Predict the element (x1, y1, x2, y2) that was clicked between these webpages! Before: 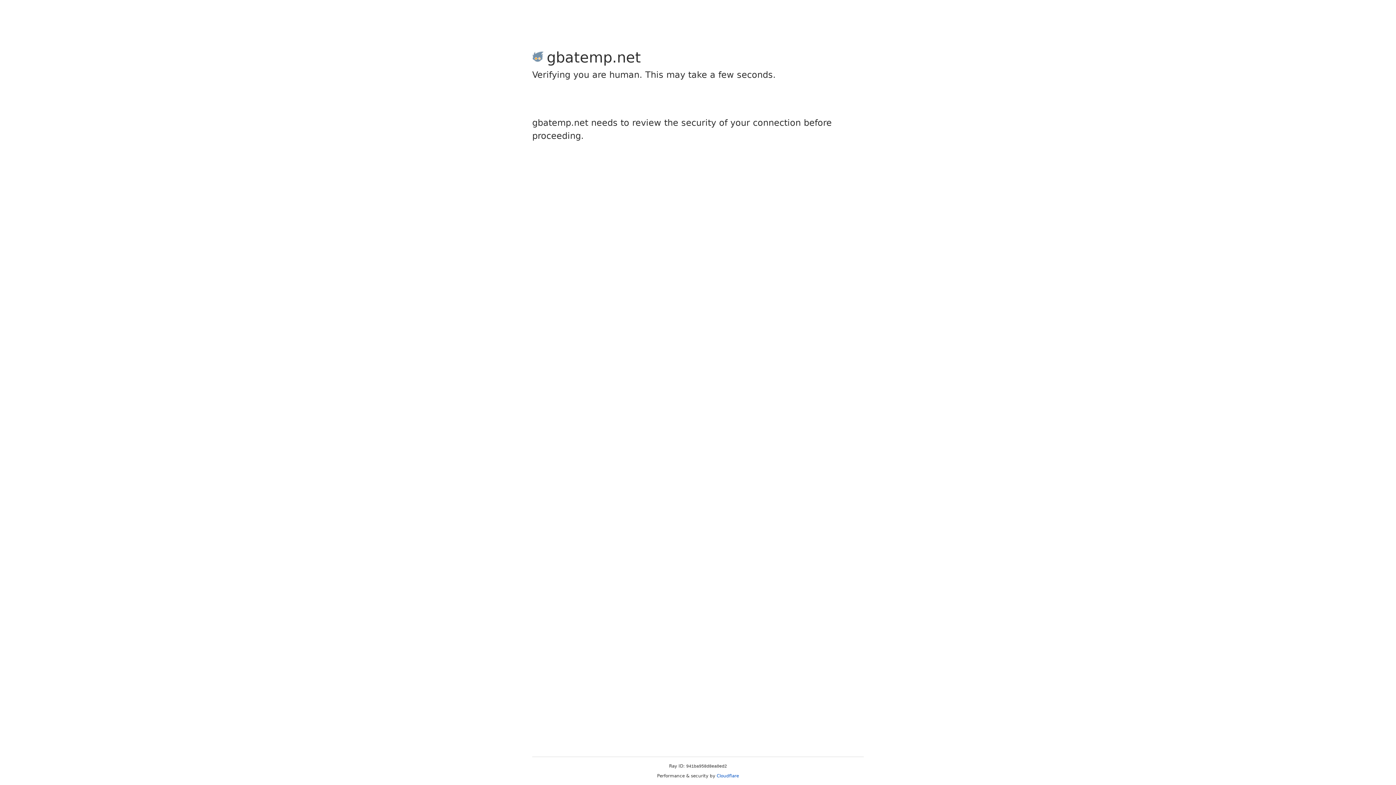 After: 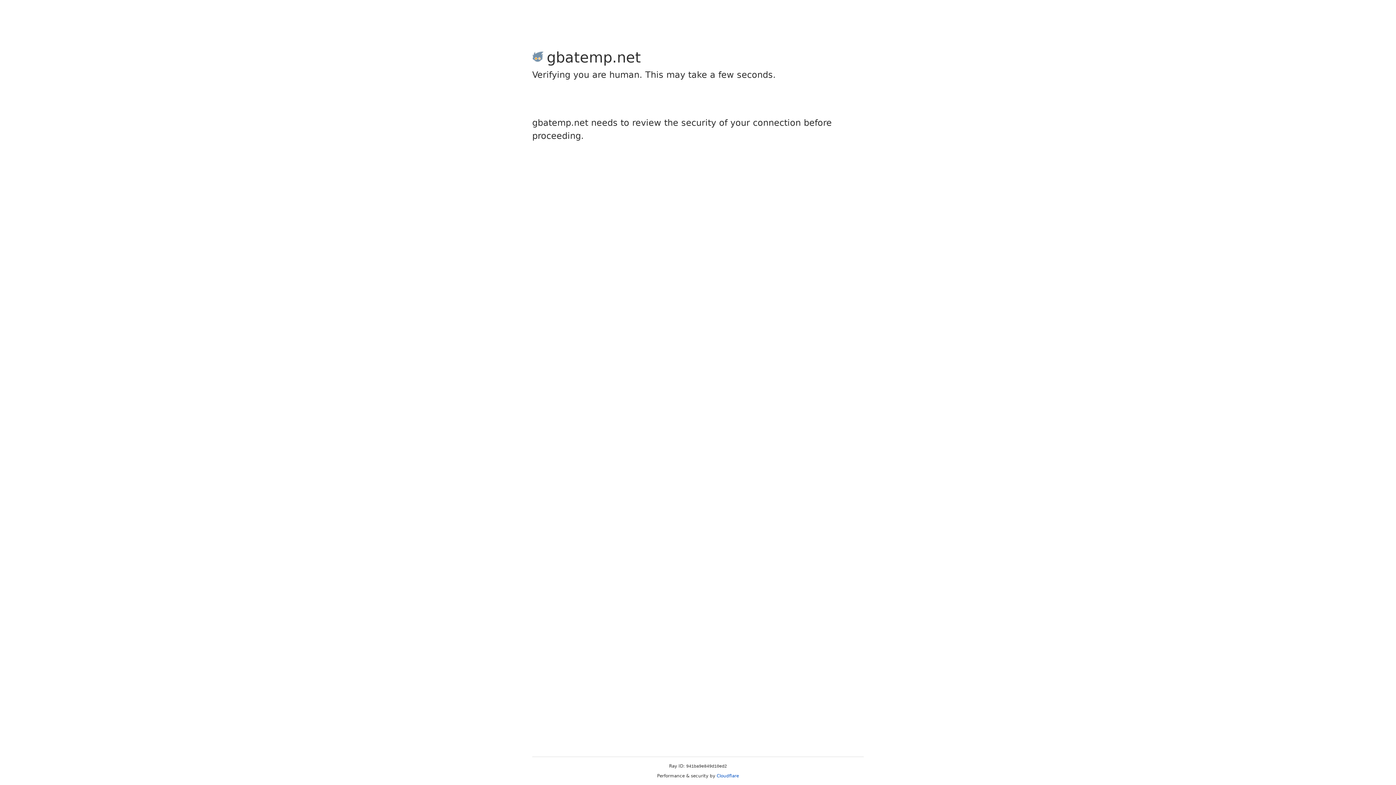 Action: label: Cloudflare bbox: (716, 773, 739, 778)